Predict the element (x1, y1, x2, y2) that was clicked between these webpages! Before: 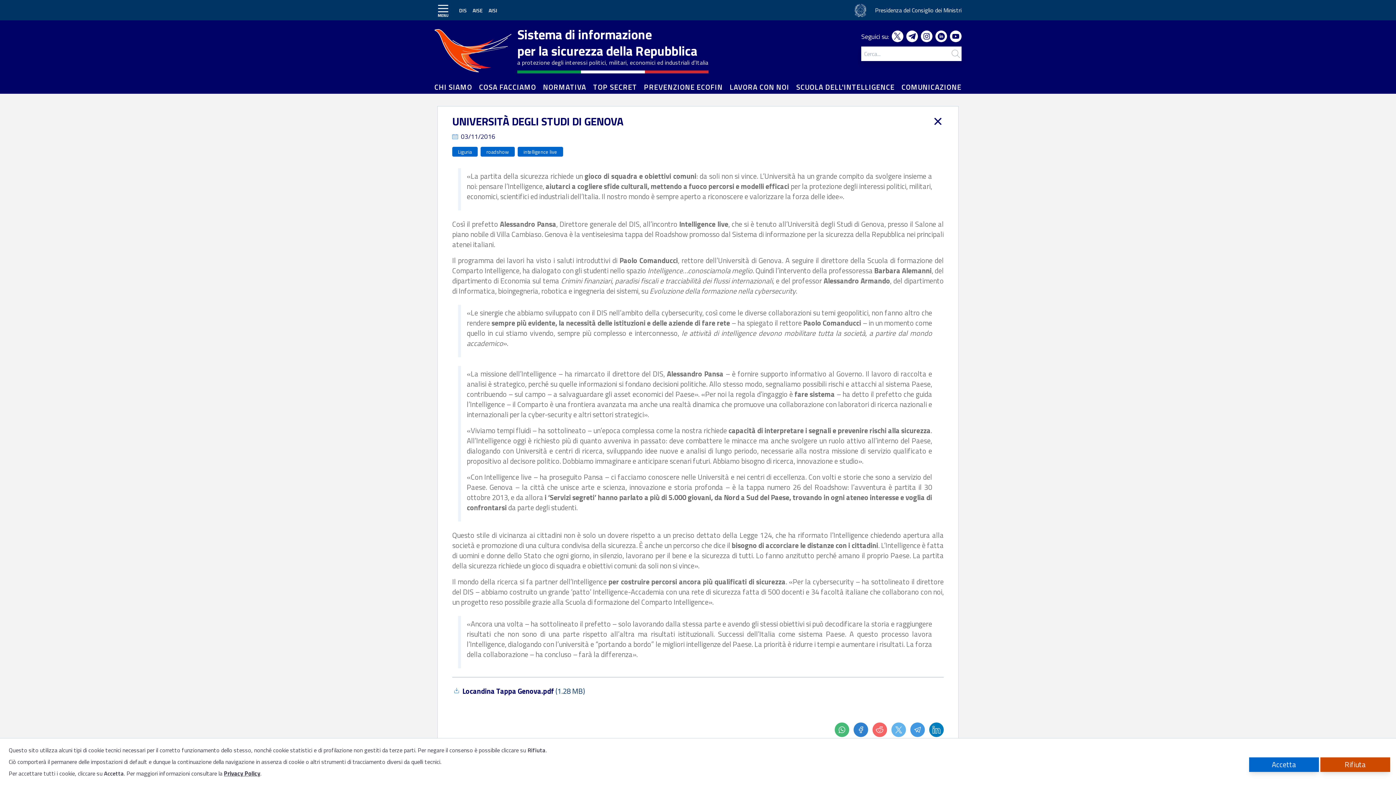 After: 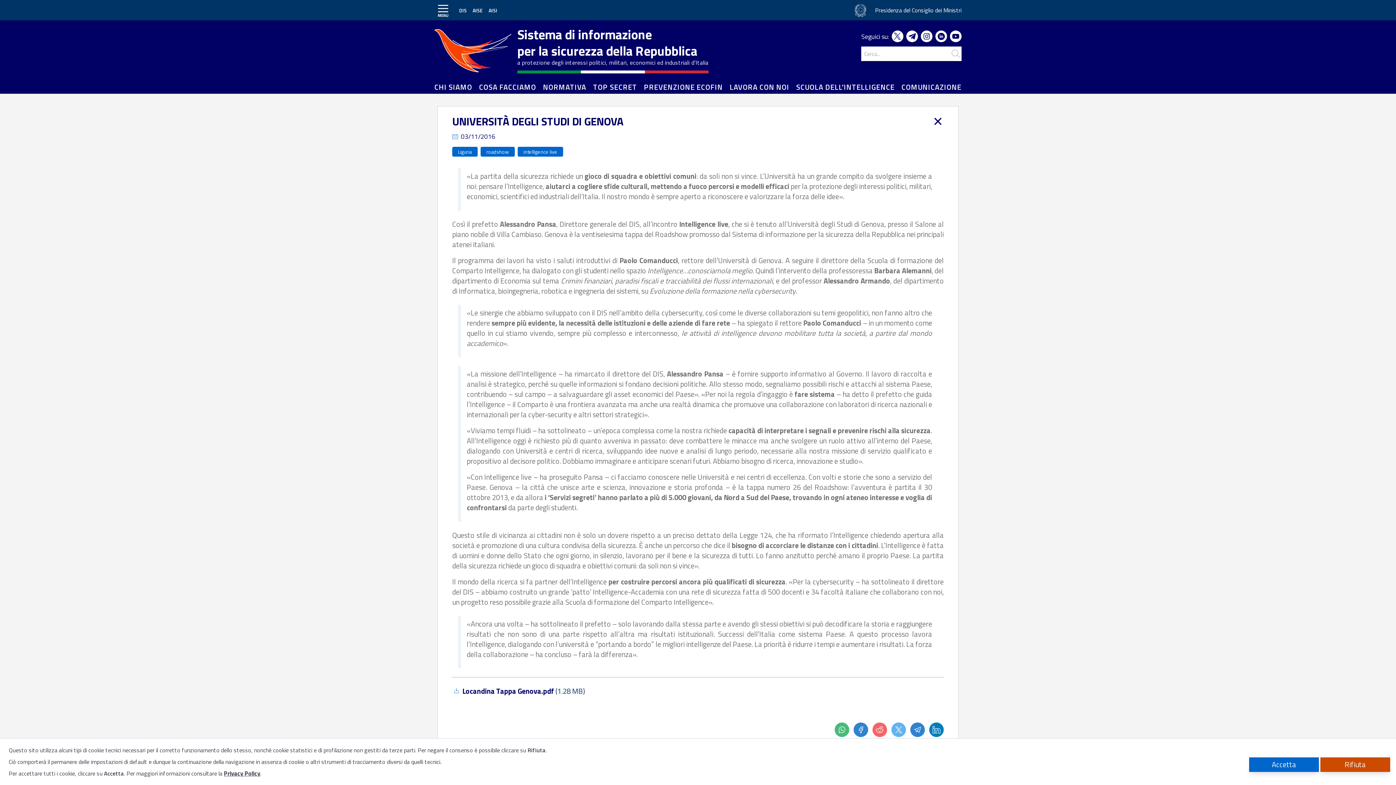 Action: bbox: (910, 722, 929, 737) label: Condividi su Telegram